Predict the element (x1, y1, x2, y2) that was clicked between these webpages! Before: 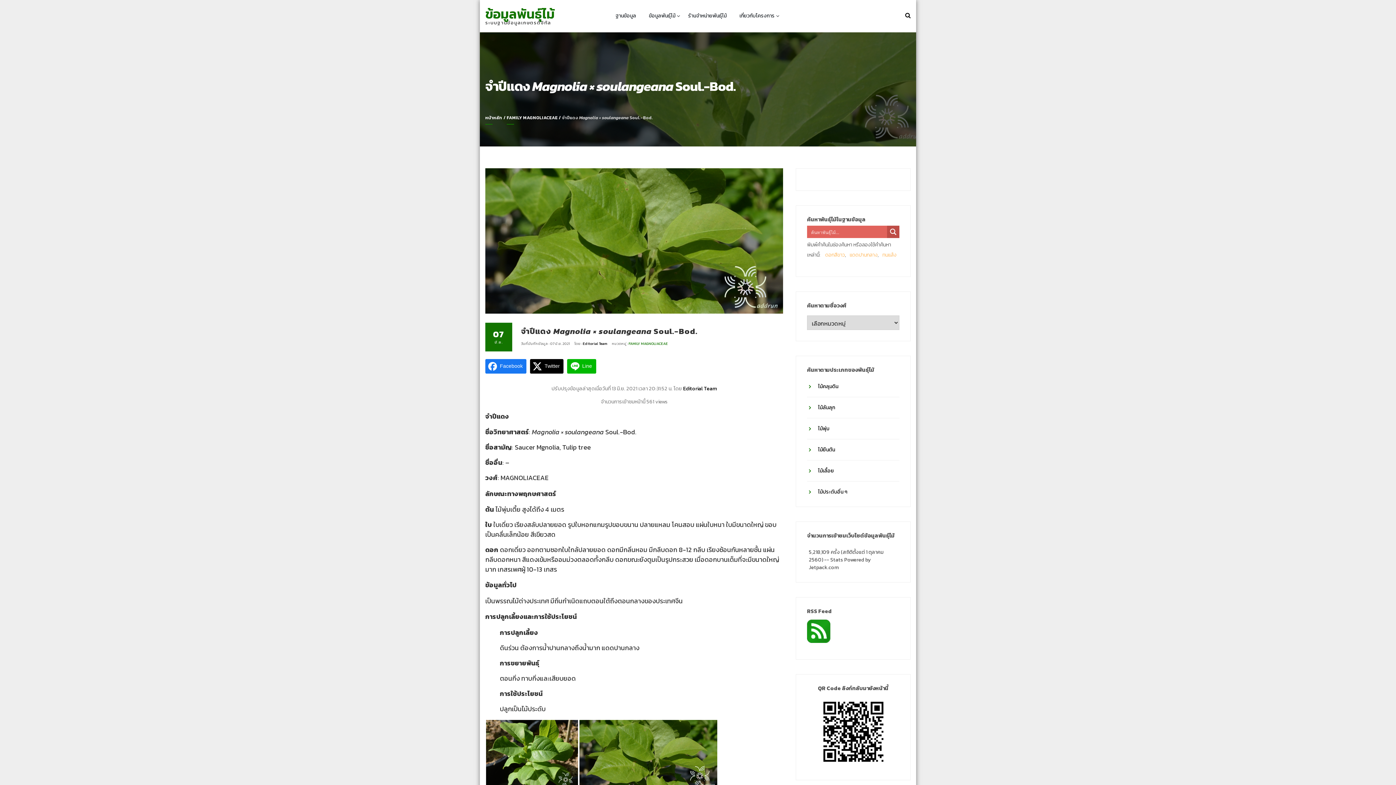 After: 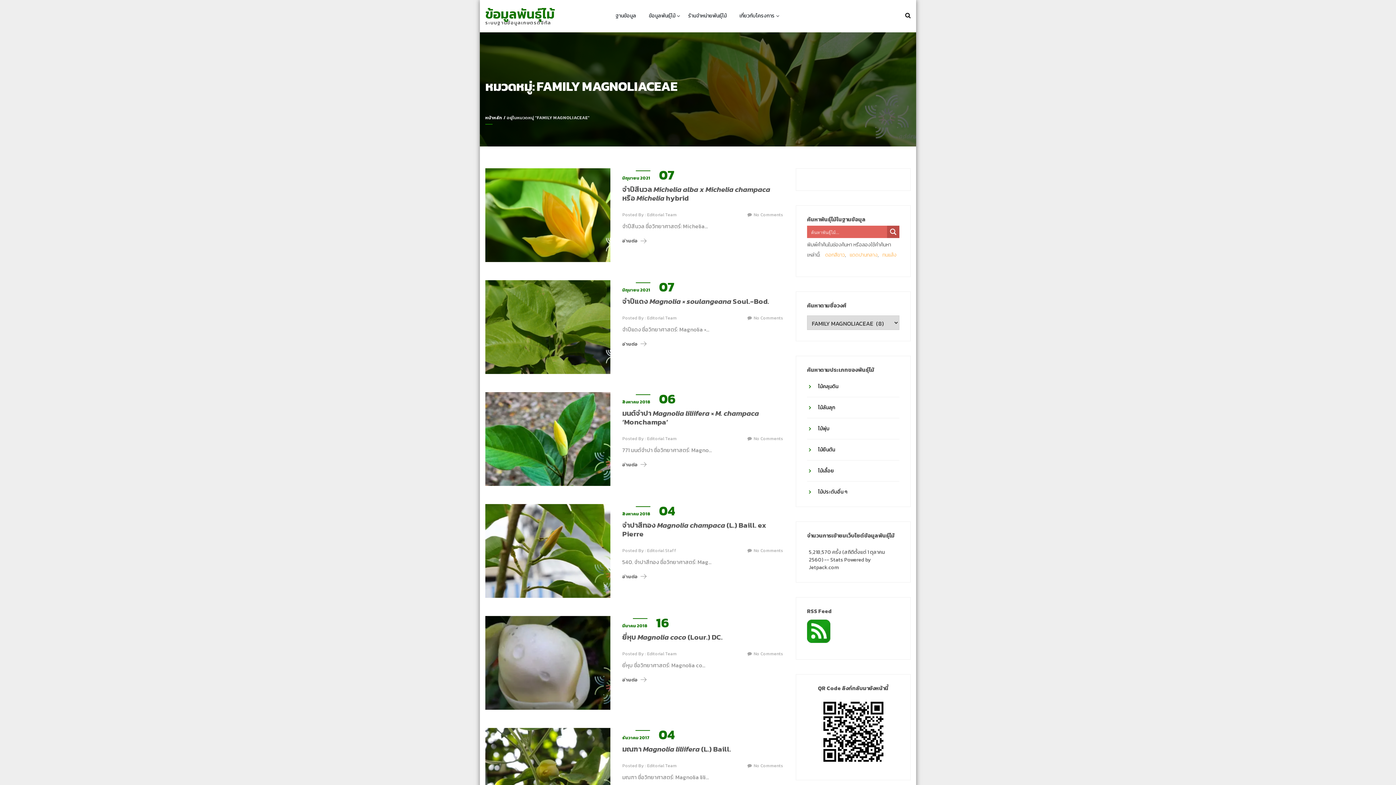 Action: bbox: (506, 114, 557, 124) label: FAMILY MAGNOLIACEAE